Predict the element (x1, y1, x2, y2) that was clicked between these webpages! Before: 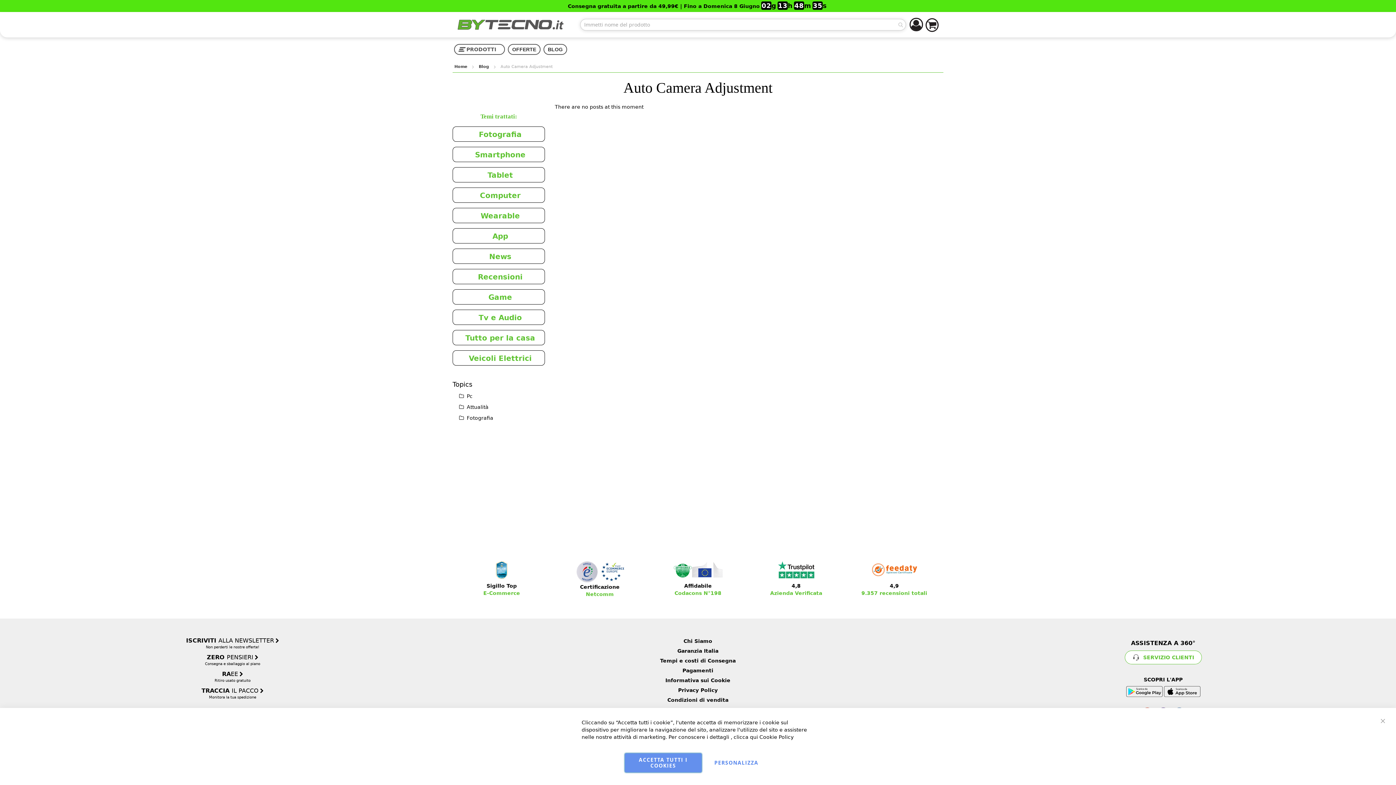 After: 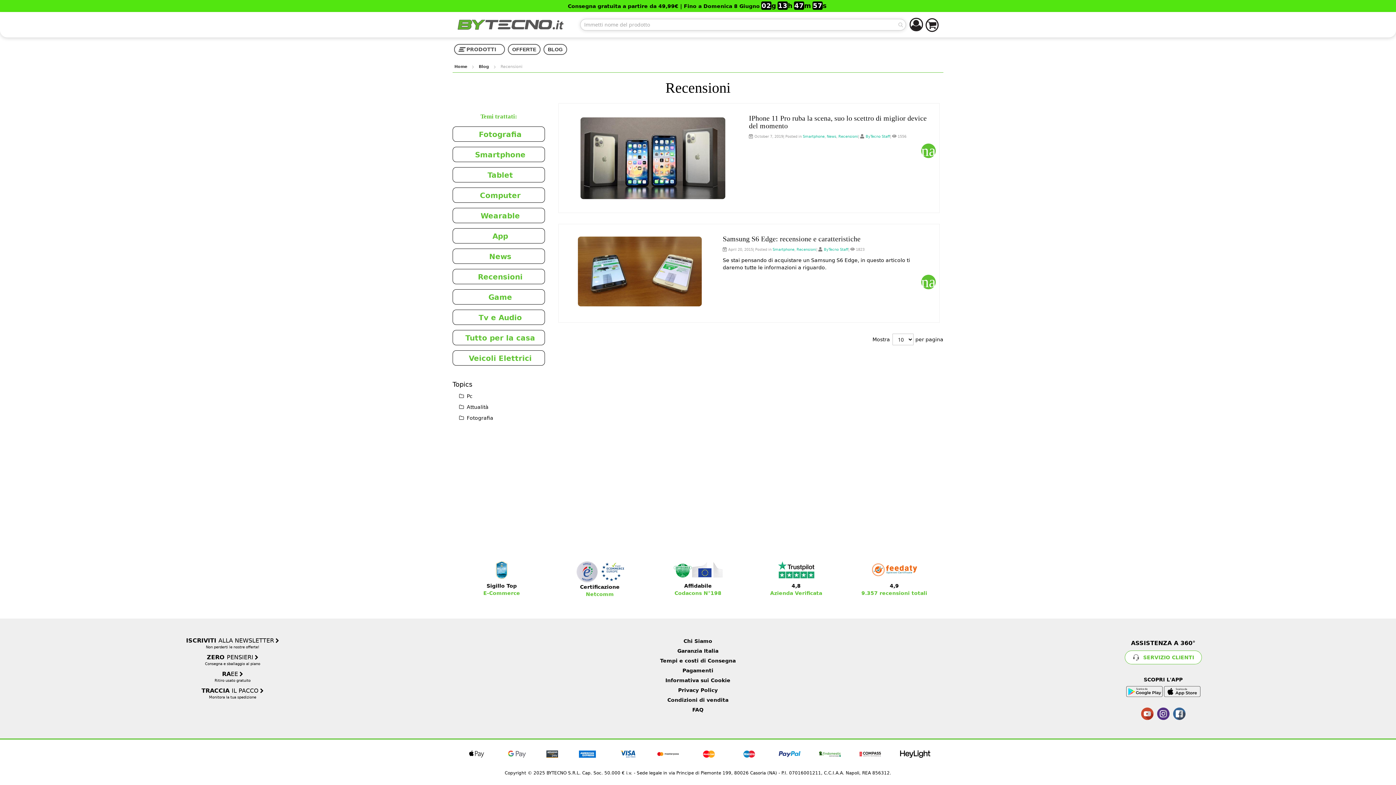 Action: bbox: (478, 273, 522, 280) label: Recensioni